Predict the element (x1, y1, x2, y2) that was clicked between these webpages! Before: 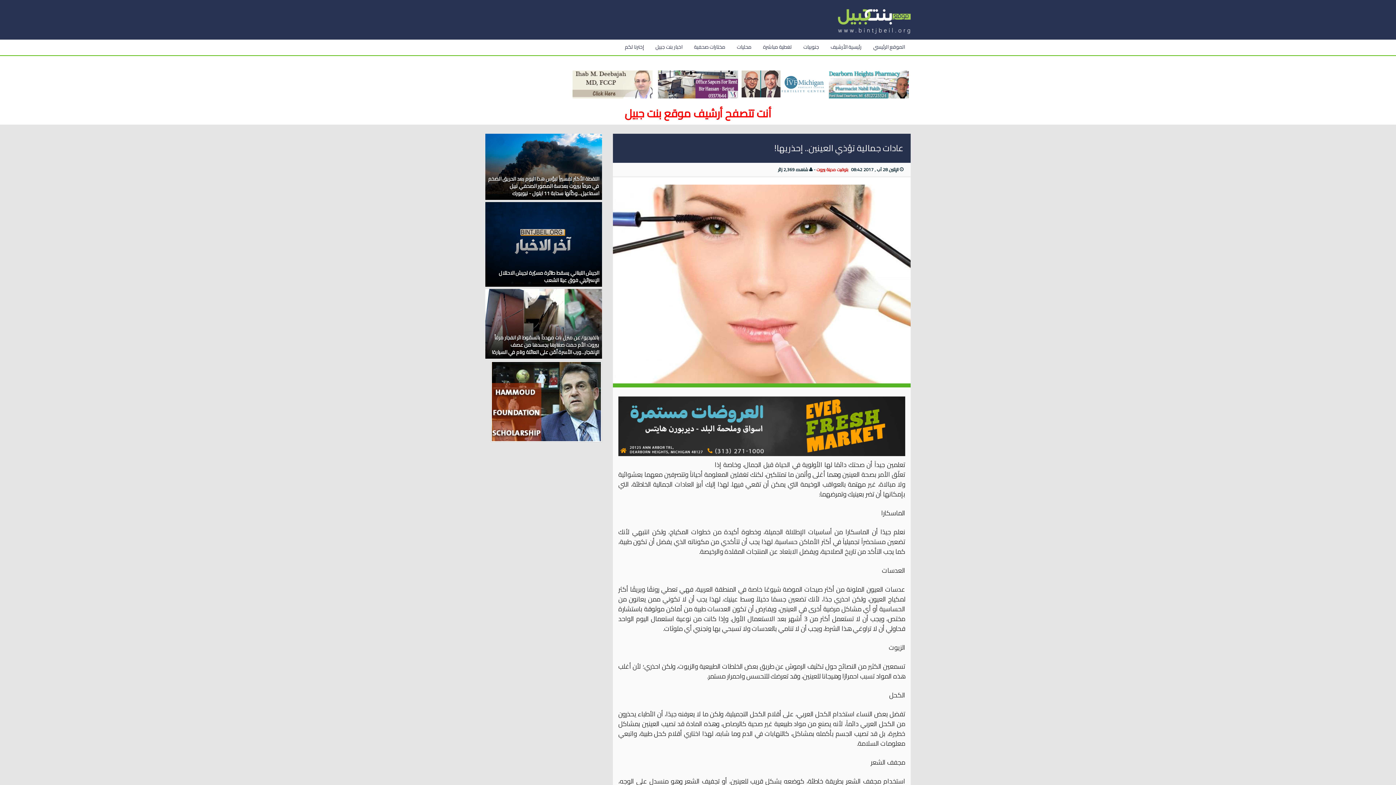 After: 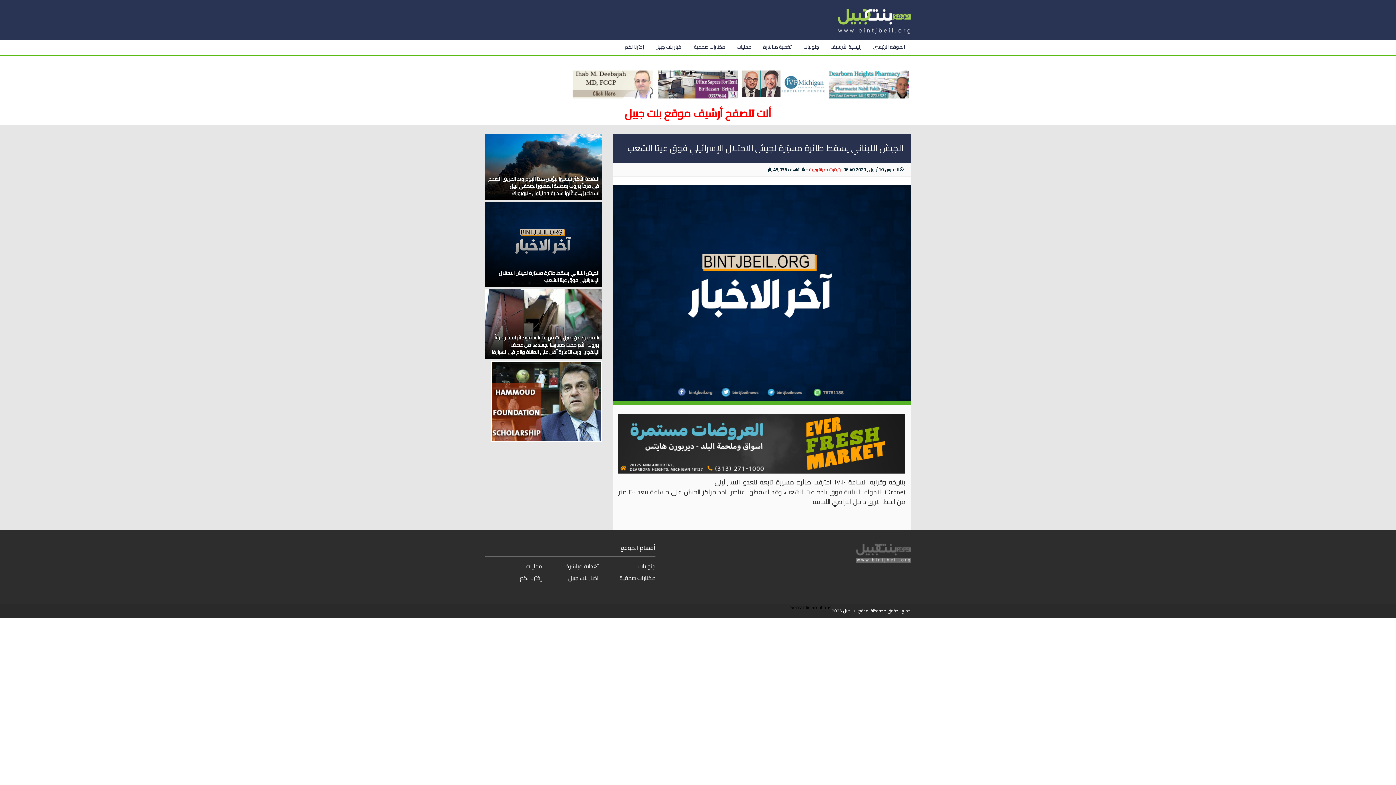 Action: label: الجيش اللبناني يسقط طائرة مسيّرة لجيش الاحتلال الإسرائيلي فوق عيتا الشعب bbox: (498, 268, 599, 285)